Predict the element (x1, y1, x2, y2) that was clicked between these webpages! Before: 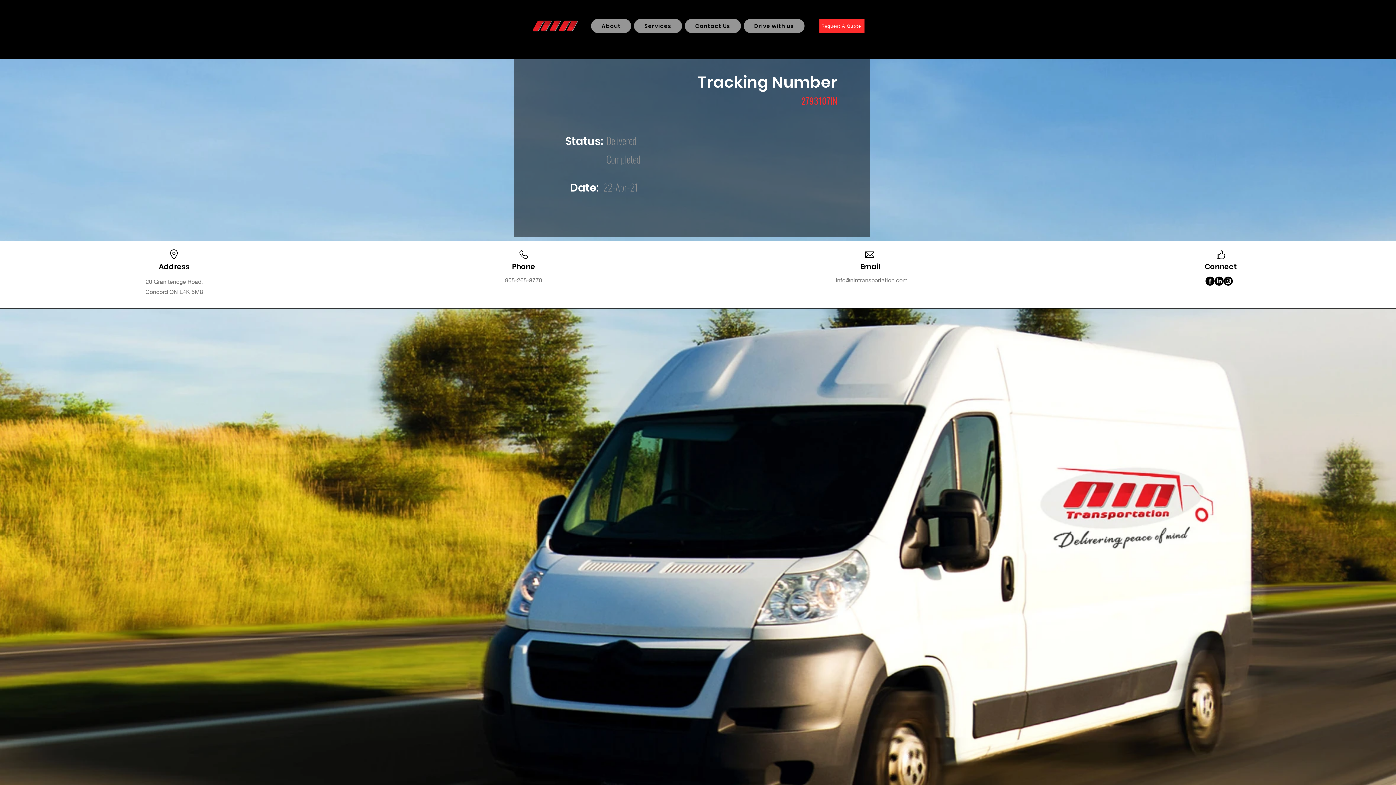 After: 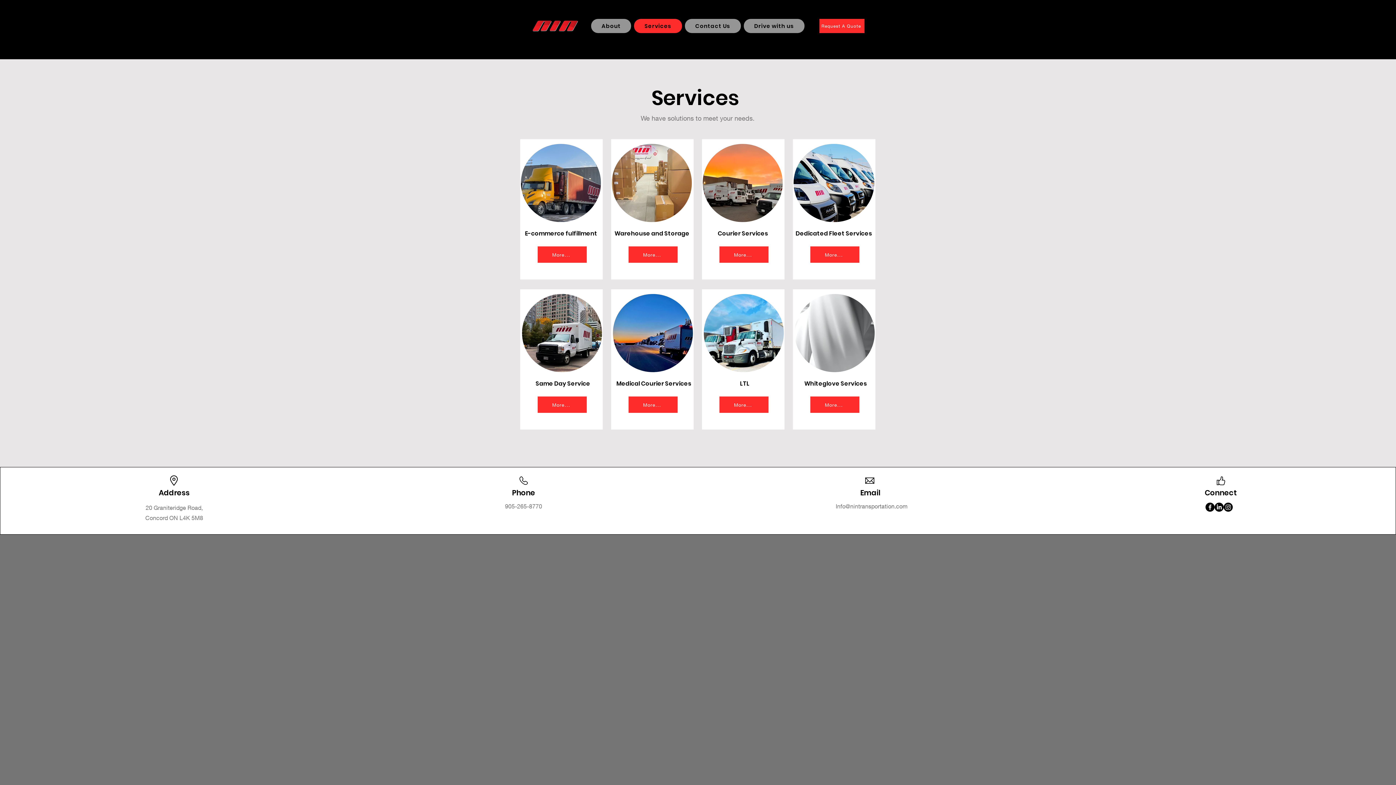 Action: bbox: (634, 18, 682, 33) label: Services